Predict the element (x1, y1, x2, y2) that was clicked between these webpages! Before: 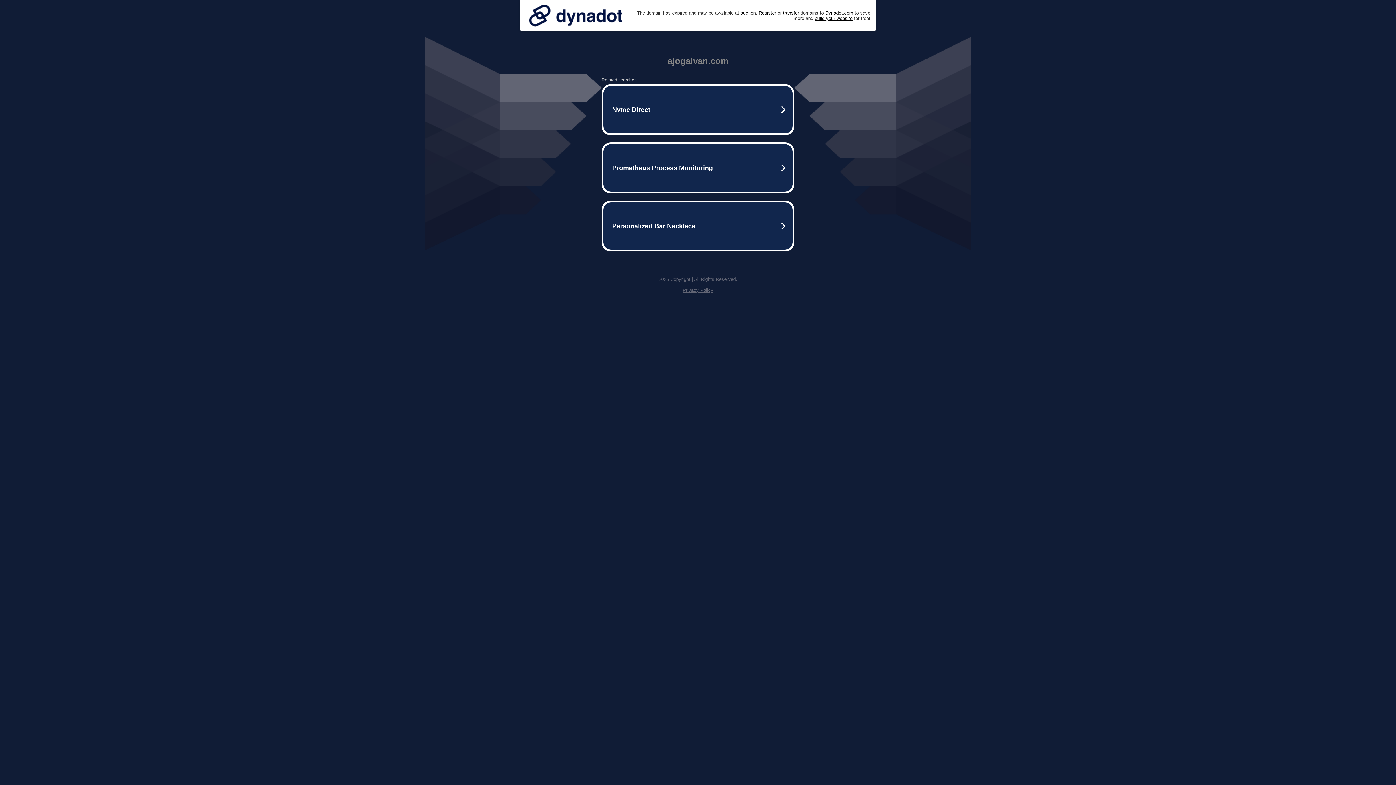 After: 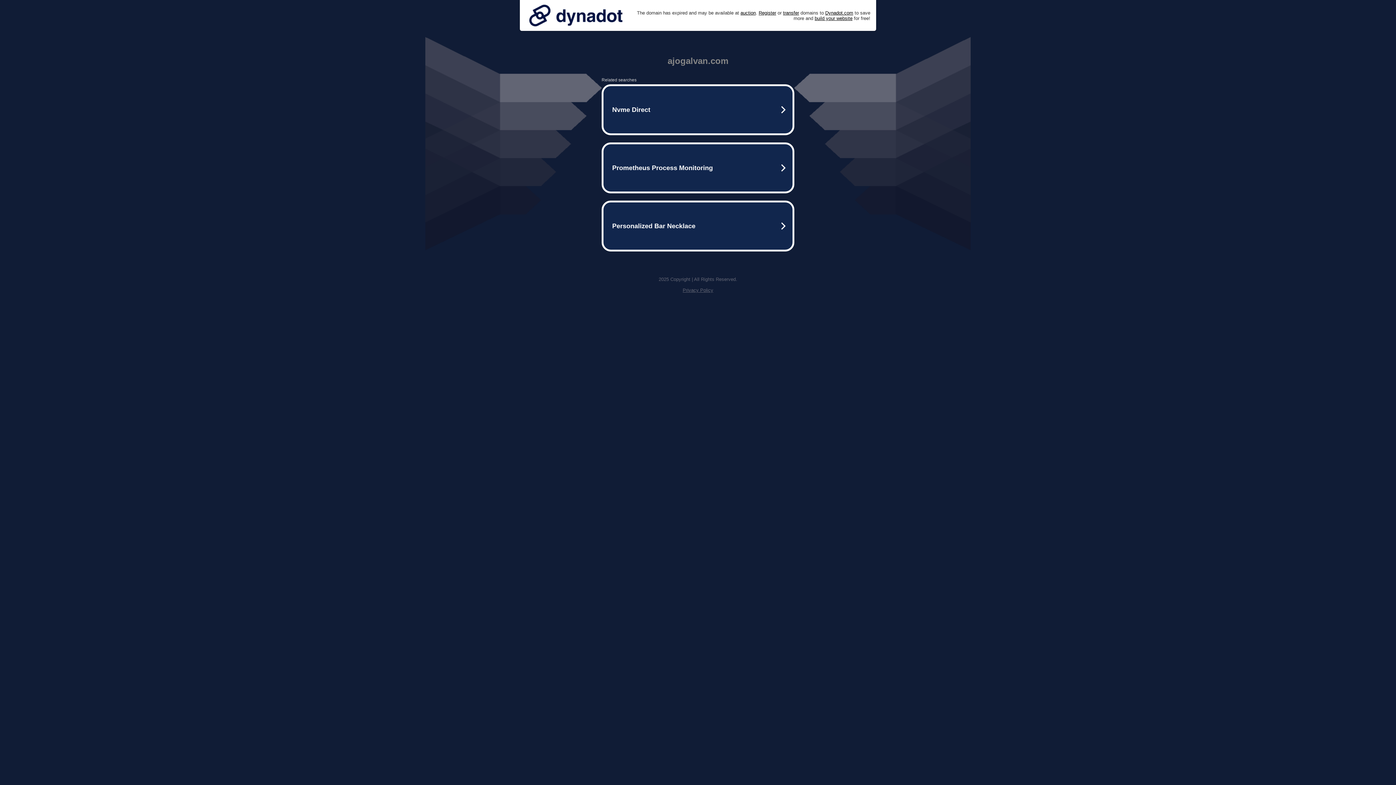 Action: bbox: (525, 0, 626, 30)